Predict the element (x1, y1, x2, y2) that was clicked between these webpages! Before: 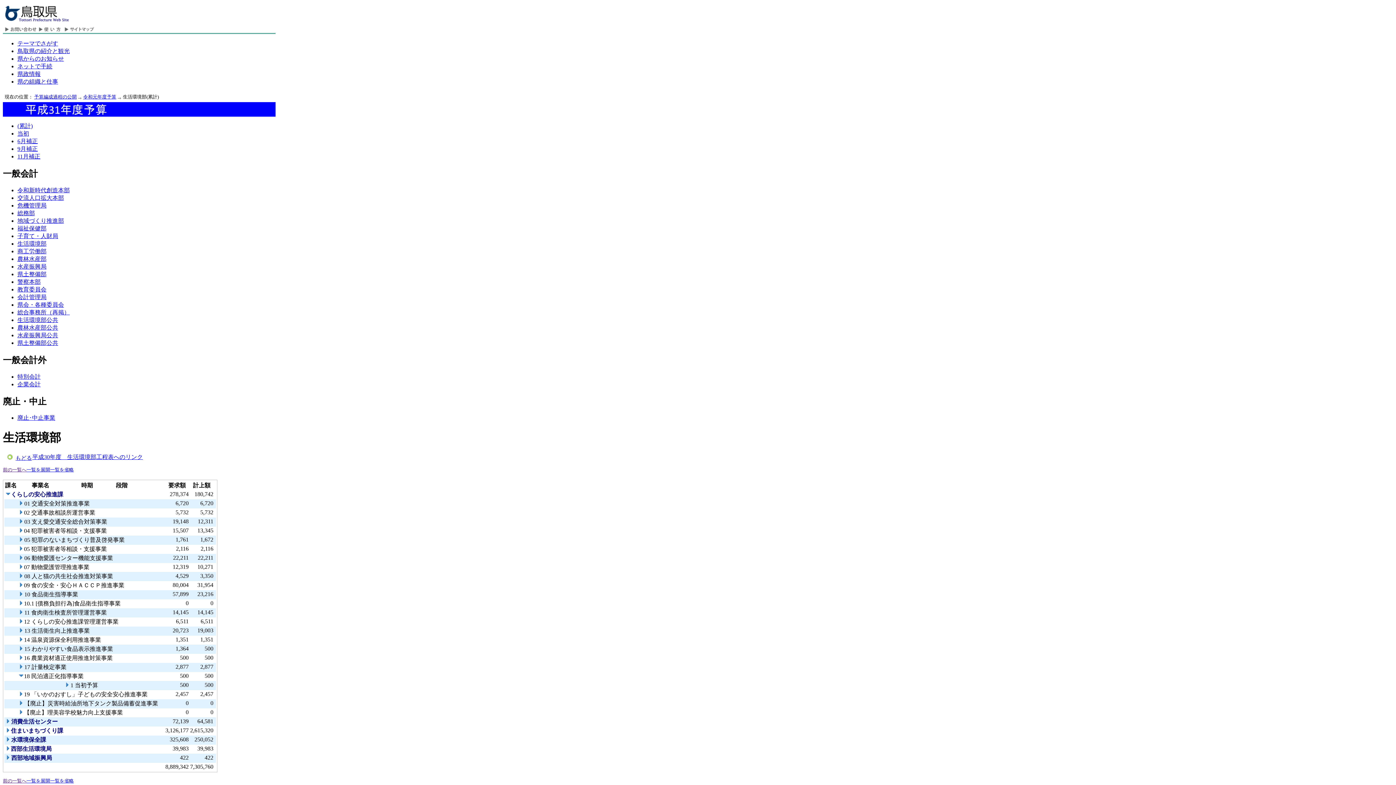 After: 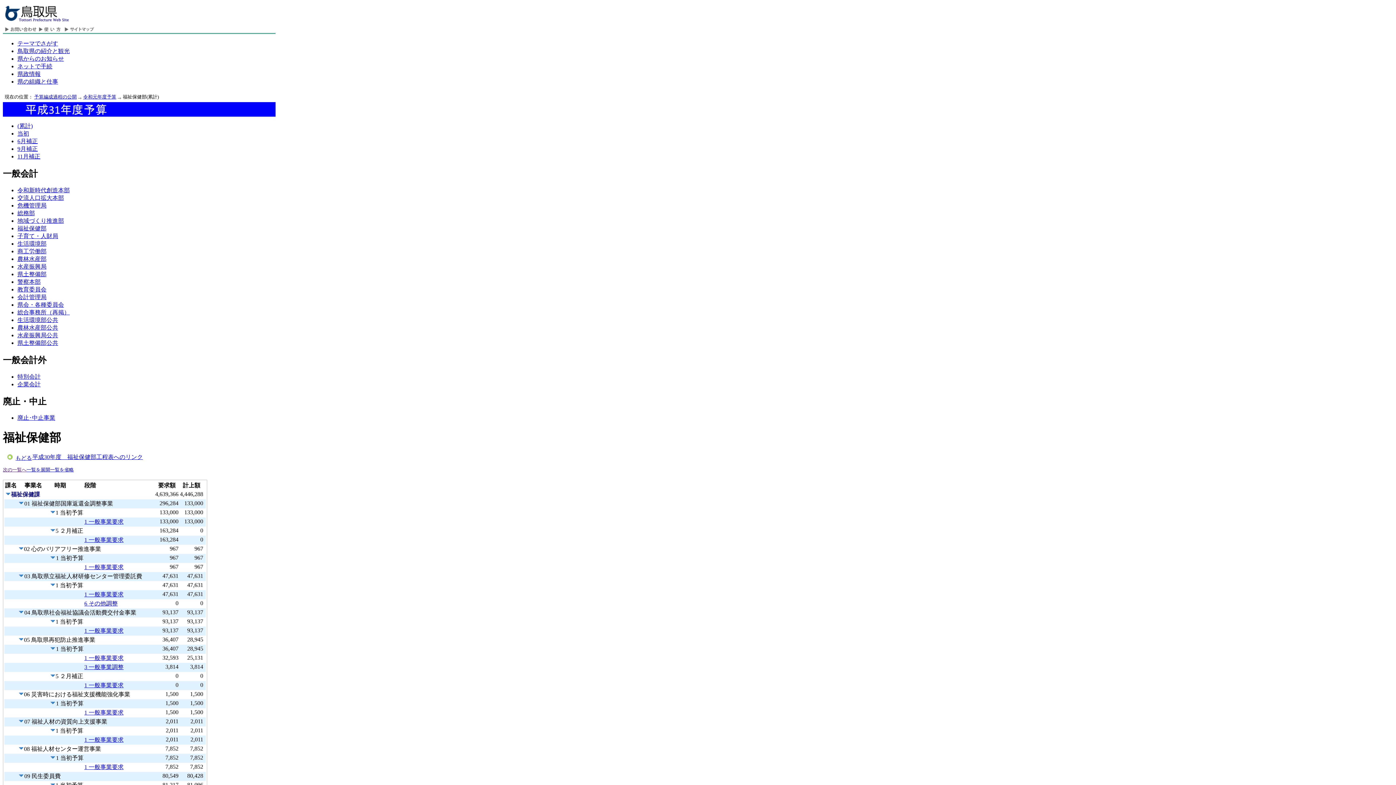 Action: label: 福祉保健部 bbox: (17, 225, 46, 231)